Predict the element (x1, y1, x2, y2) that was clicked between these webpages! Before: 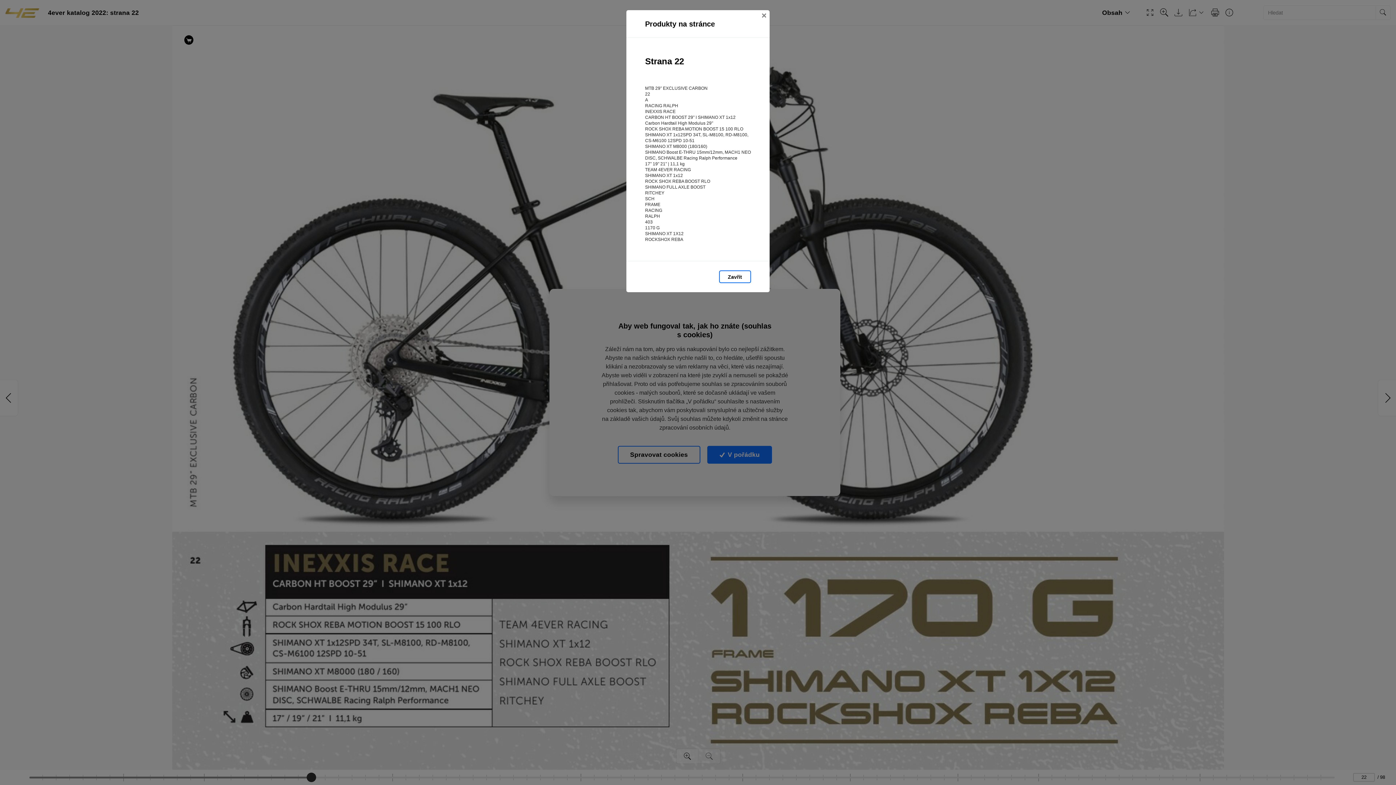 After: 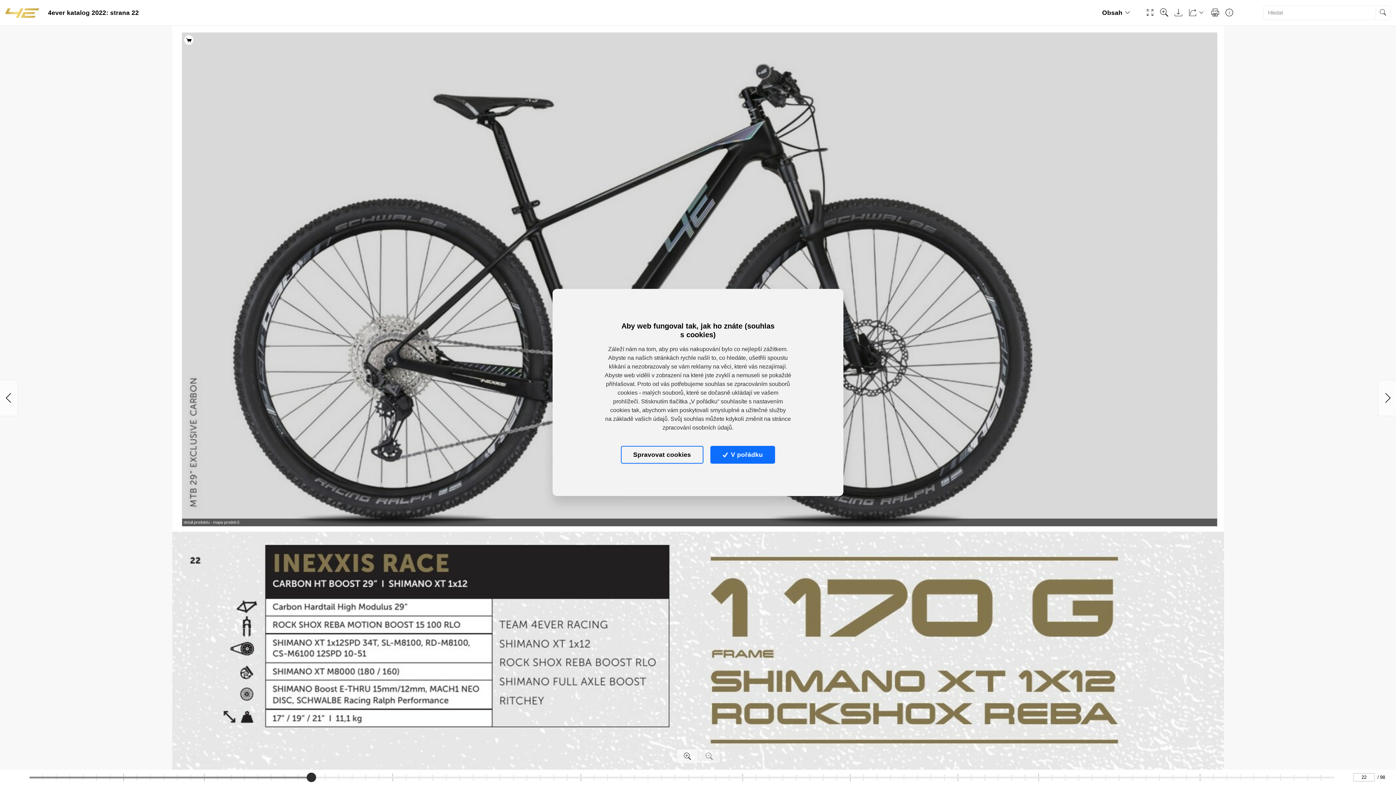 Action: bbox: (719, 270, 751, 283) label: Zavřít